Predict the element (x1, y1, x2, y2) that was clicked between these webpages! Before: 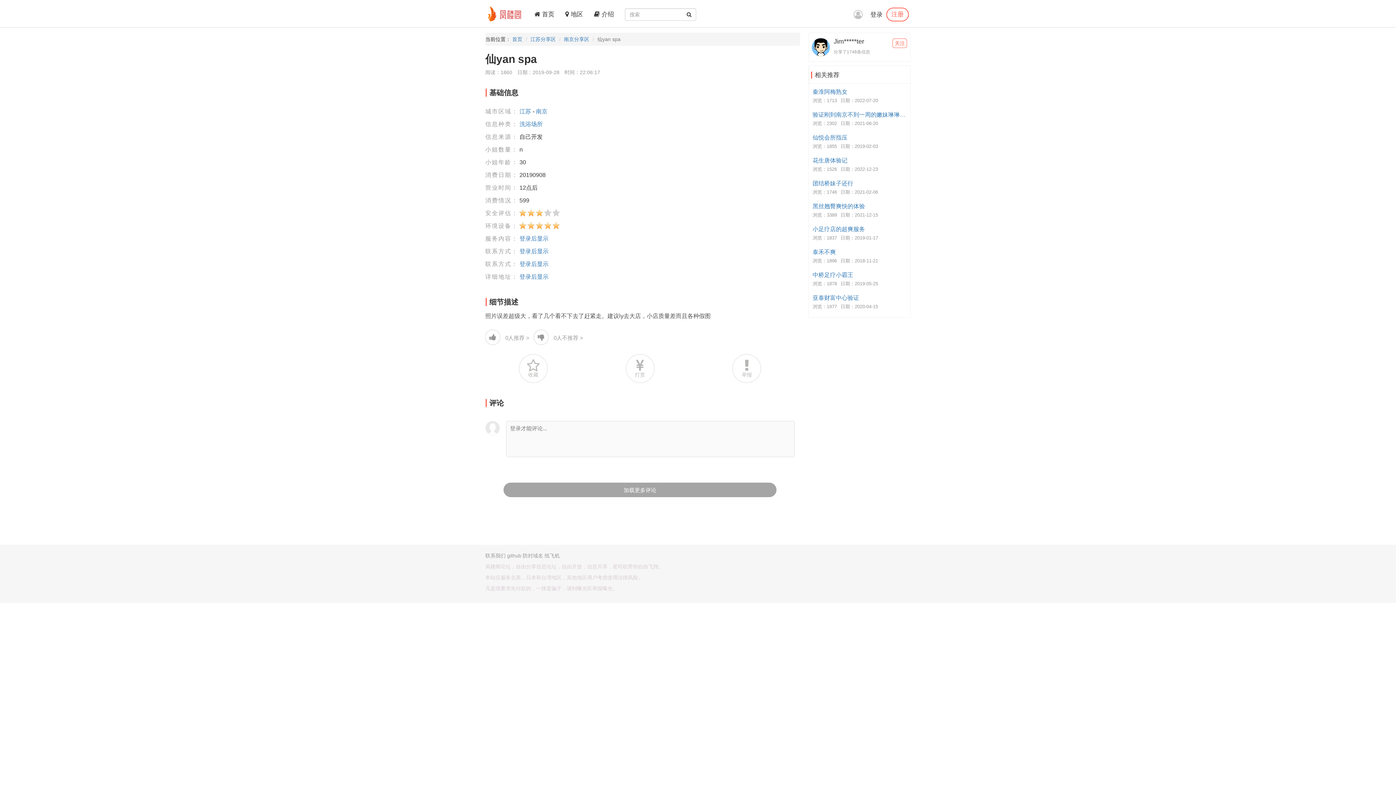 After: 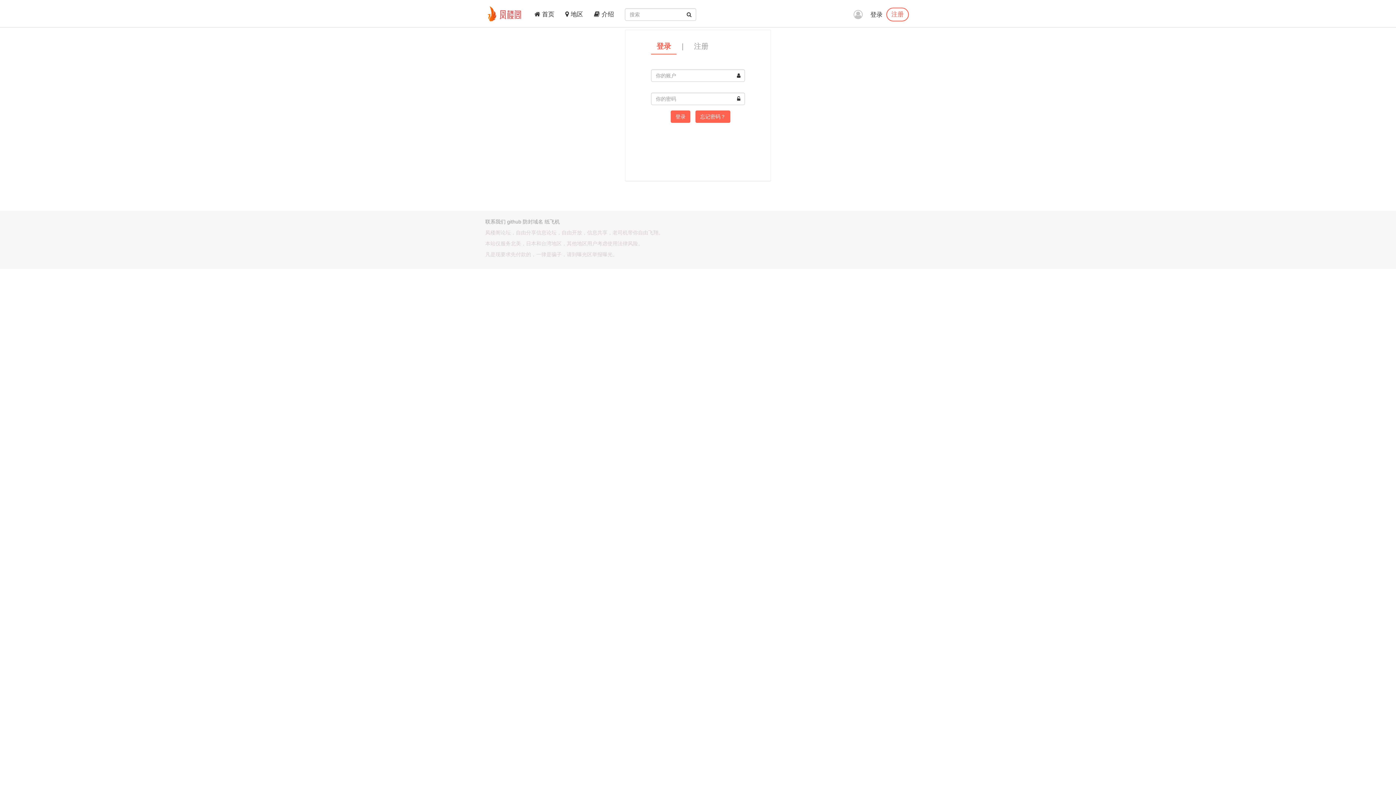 Action: label: 登录后显示 bbox: (519, 235, 548, 241)